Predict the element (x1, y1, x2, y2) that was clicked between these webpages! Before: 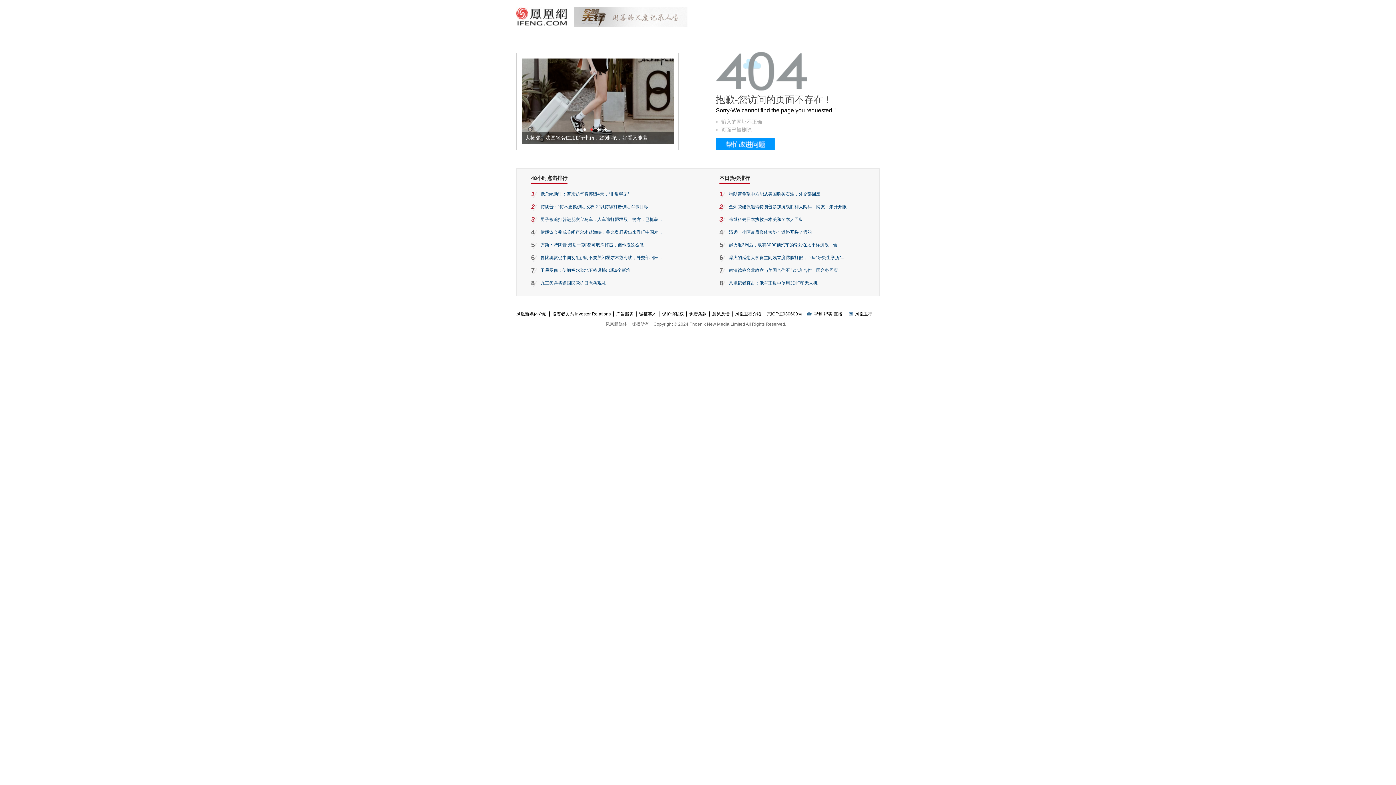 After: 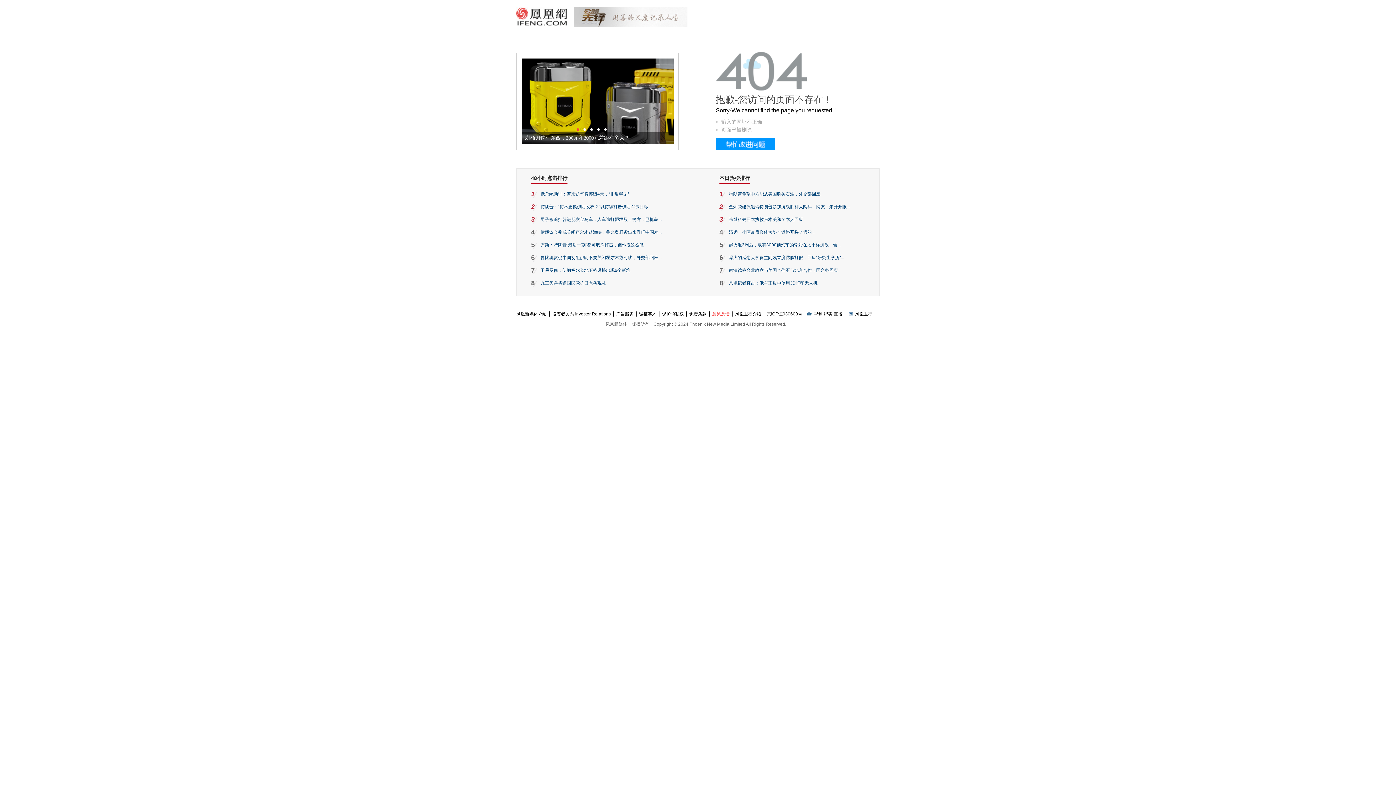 Action: bbox: (709, 311, 732, 316) label: 意见反馈